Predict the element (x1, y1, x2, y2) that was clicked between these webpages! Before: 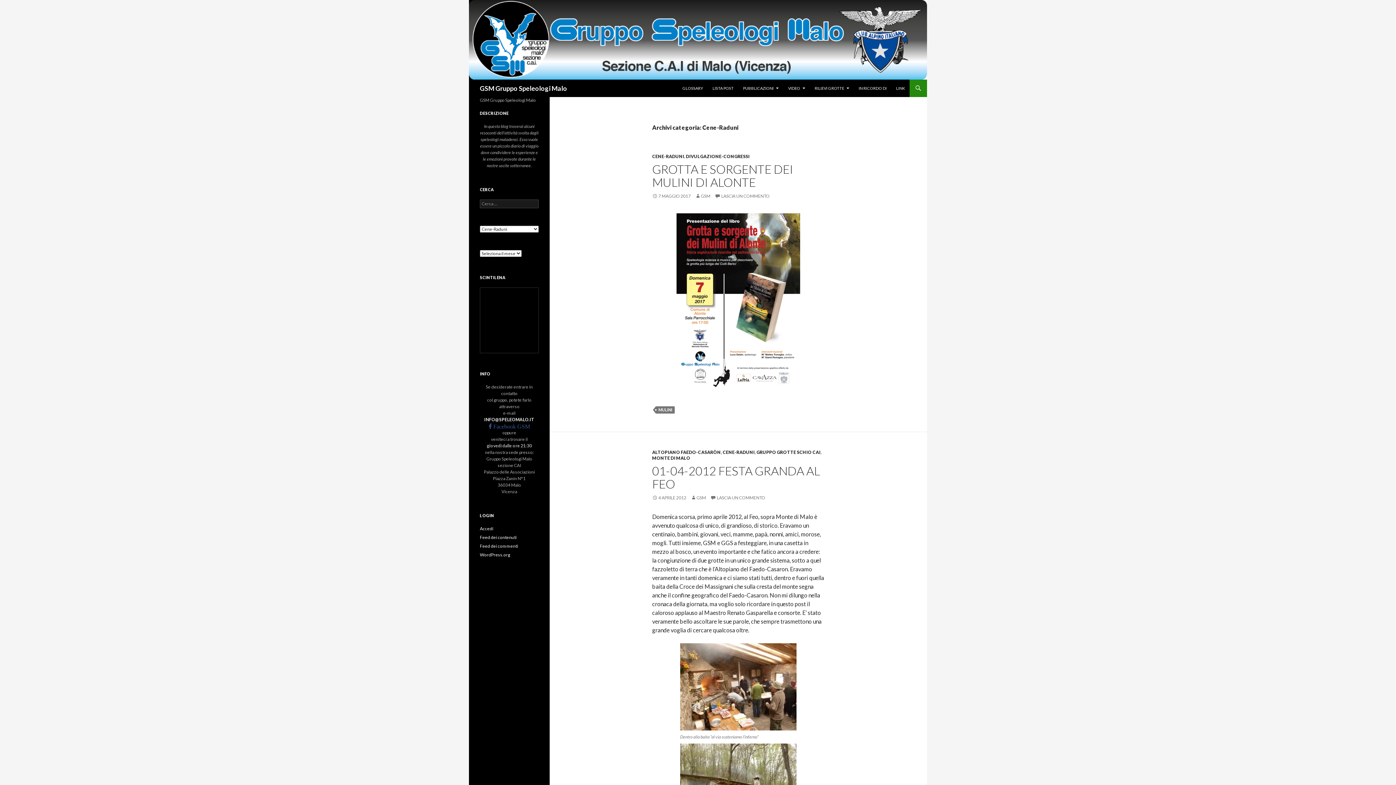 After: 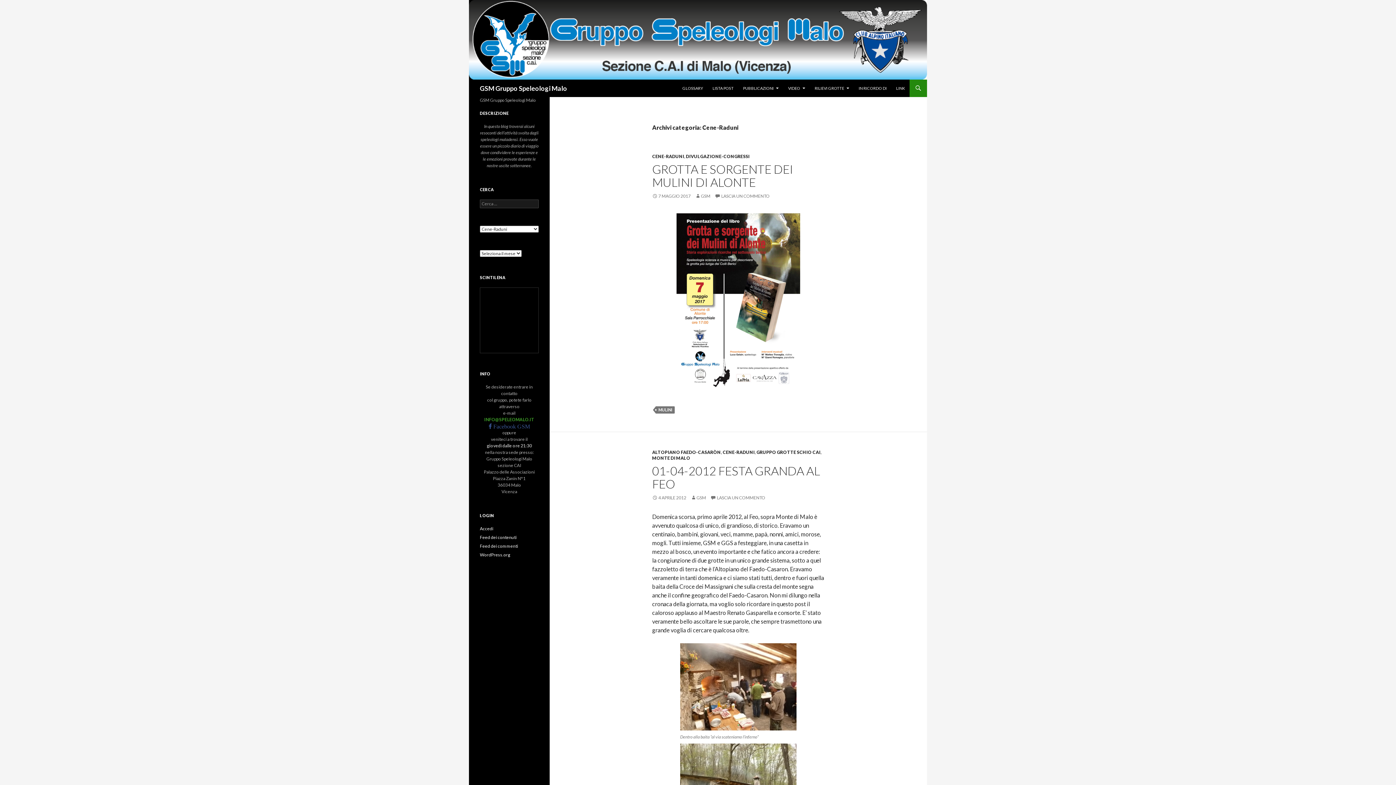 Action: bbox: (484, 417, 534, 422) label: INFO@SPELEOMALO.IT